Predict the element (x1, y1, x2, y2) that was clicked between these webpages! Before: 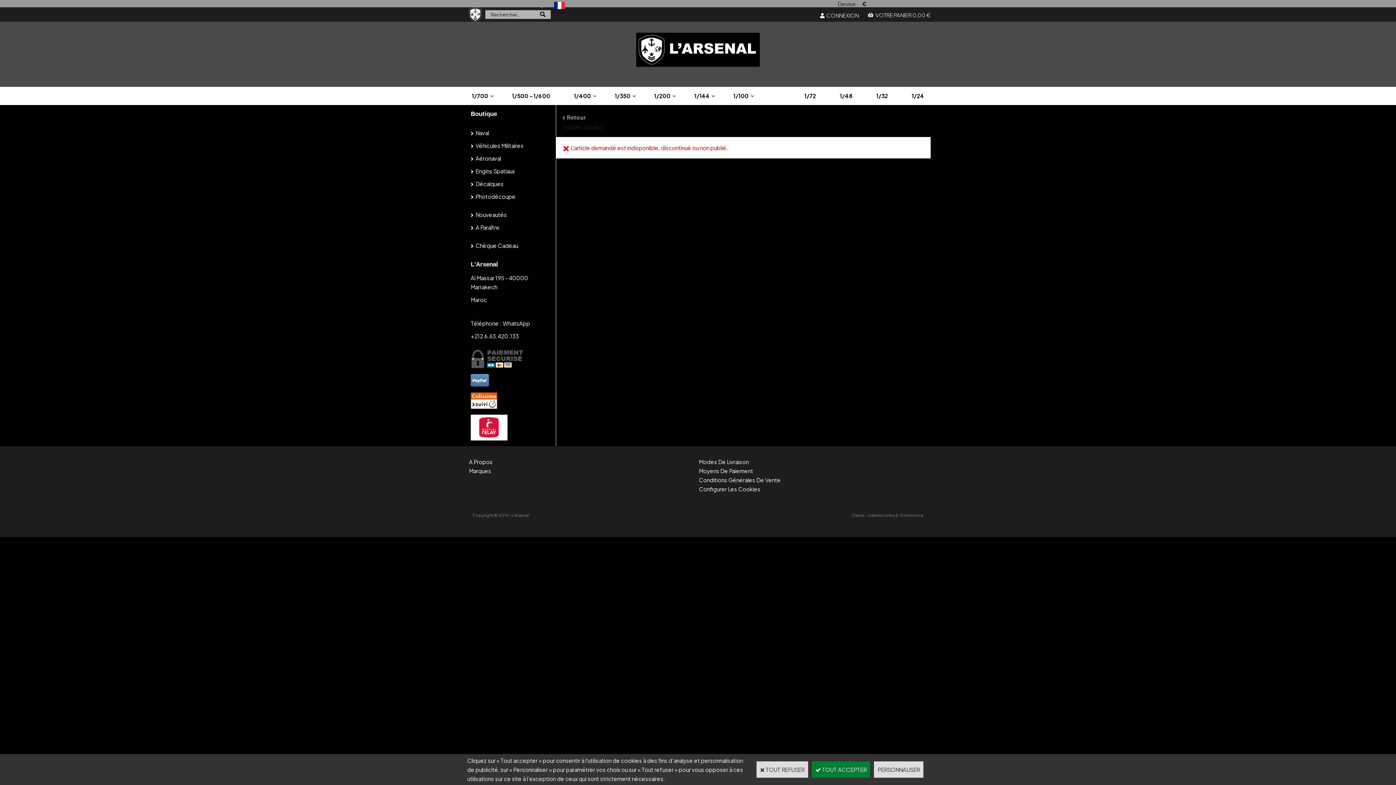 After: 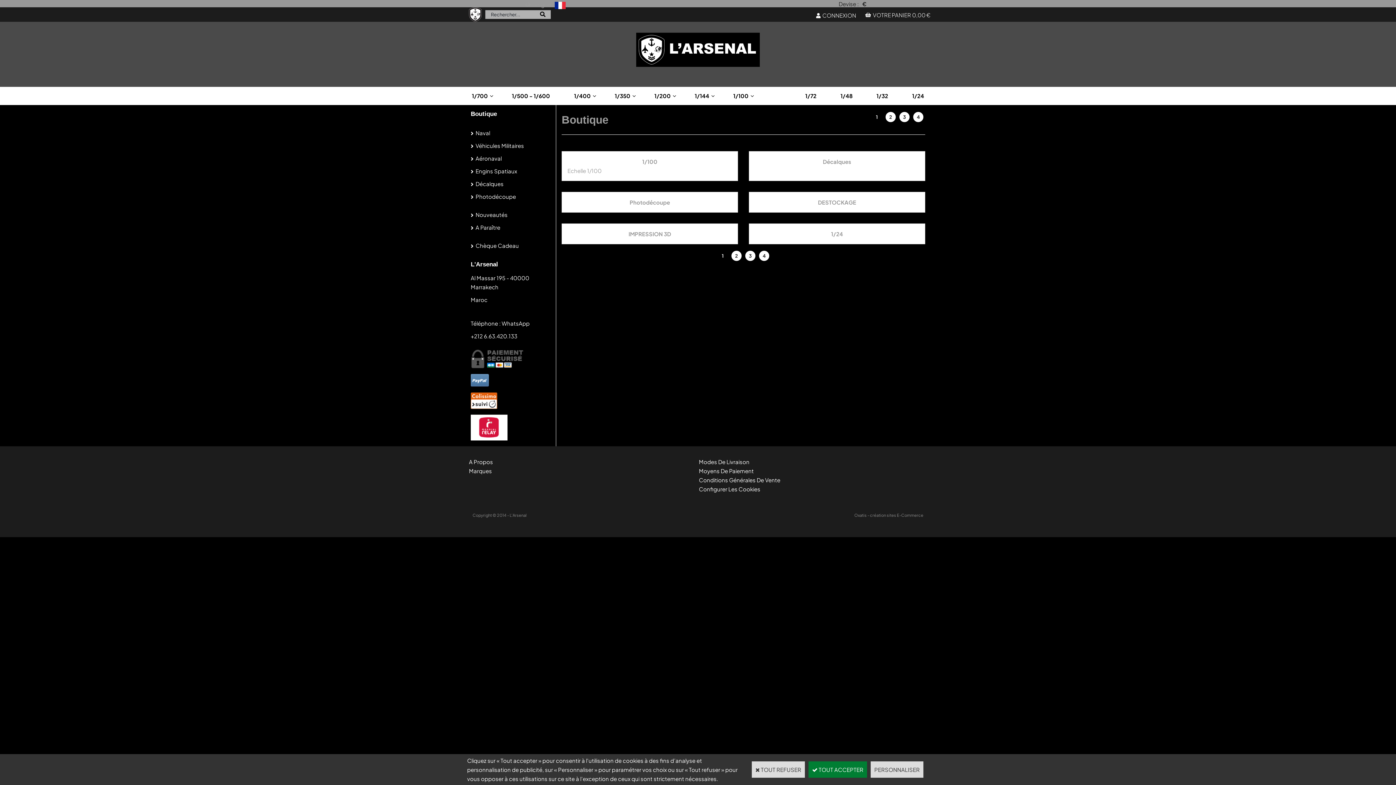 Action: bbox: (561, 123, 602, 130) label: Tous les articles